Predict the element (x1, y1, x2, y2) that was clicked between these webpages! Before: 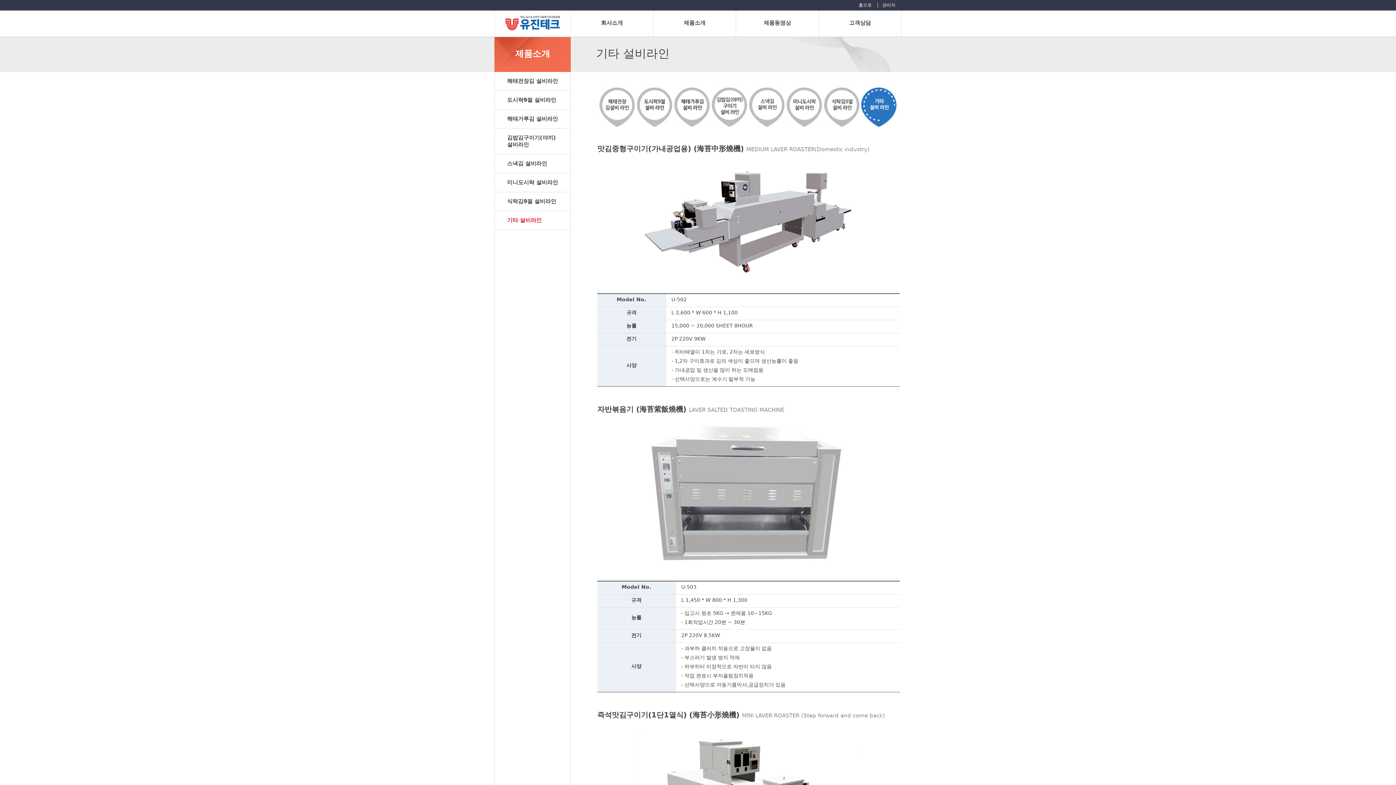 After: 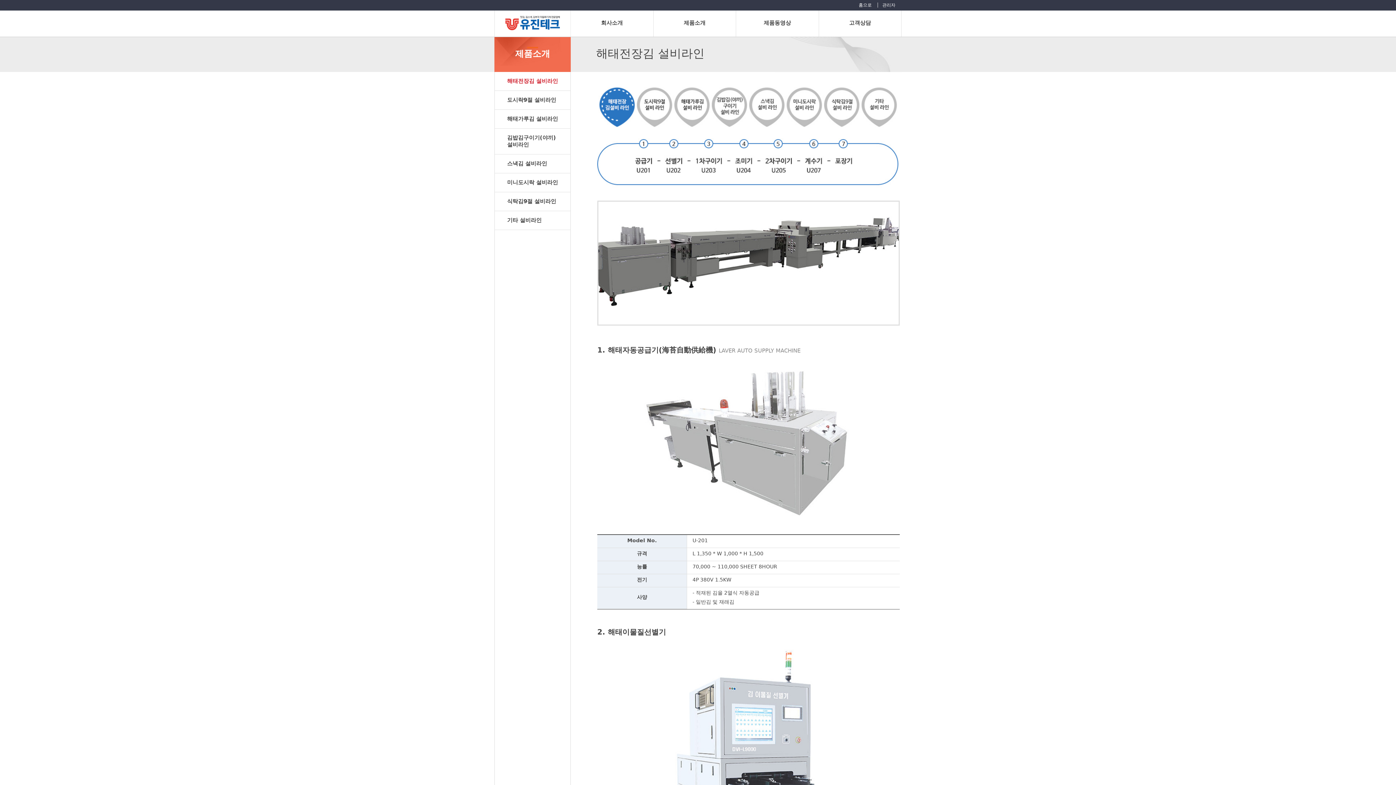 Action: label: 제품소개 bbox: (653, 10, 736, 36)